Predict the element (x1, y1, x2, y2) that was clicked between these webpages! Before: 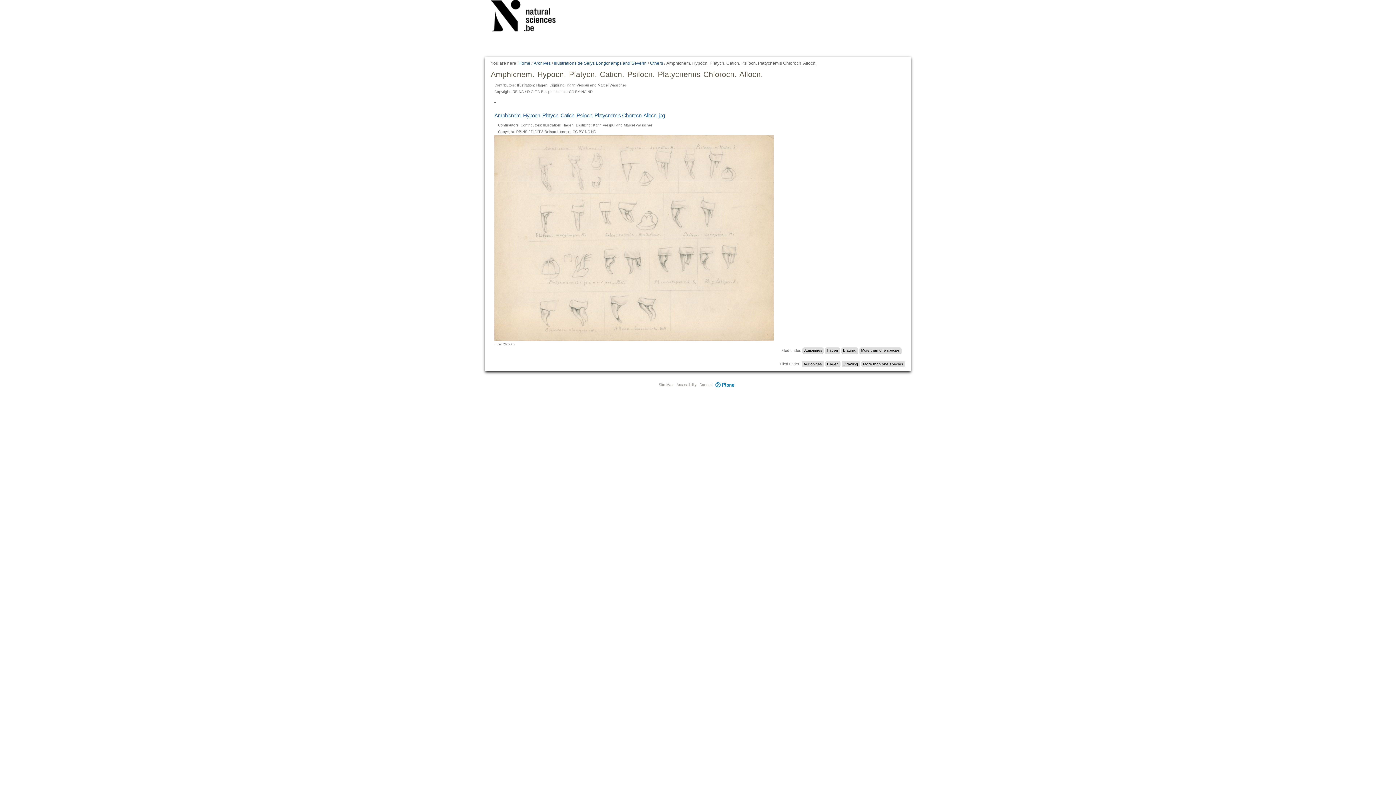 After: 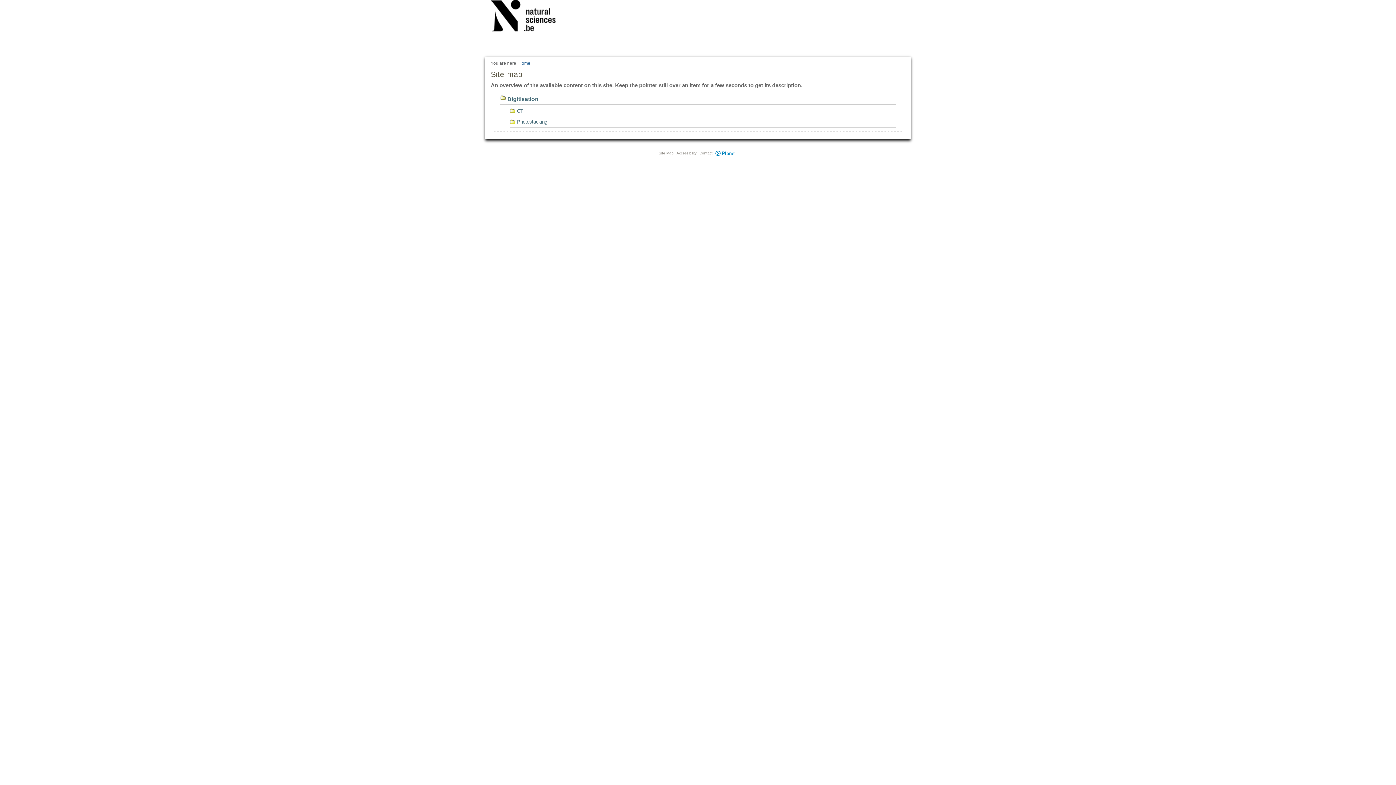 Action: label: Site Map bbox: (658, 382, 673, 386)